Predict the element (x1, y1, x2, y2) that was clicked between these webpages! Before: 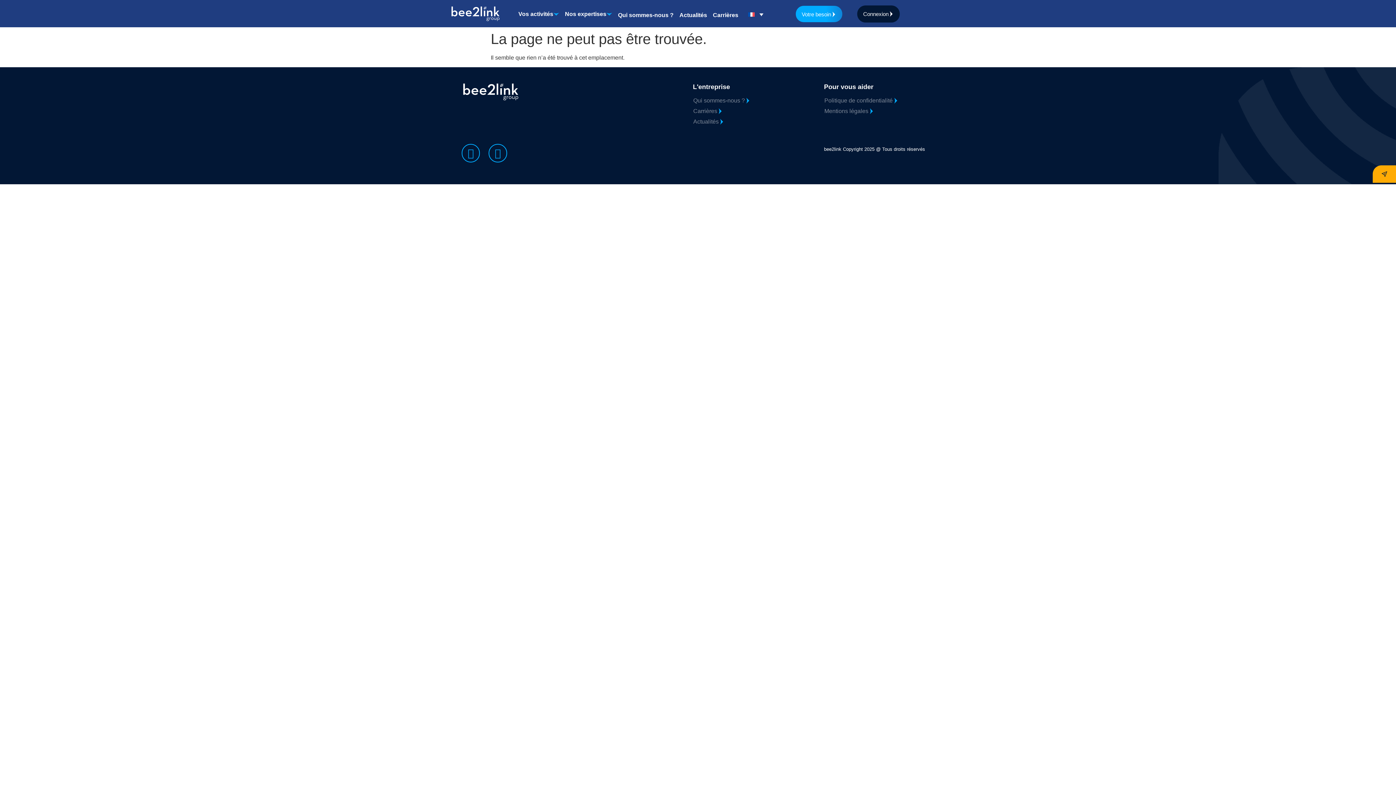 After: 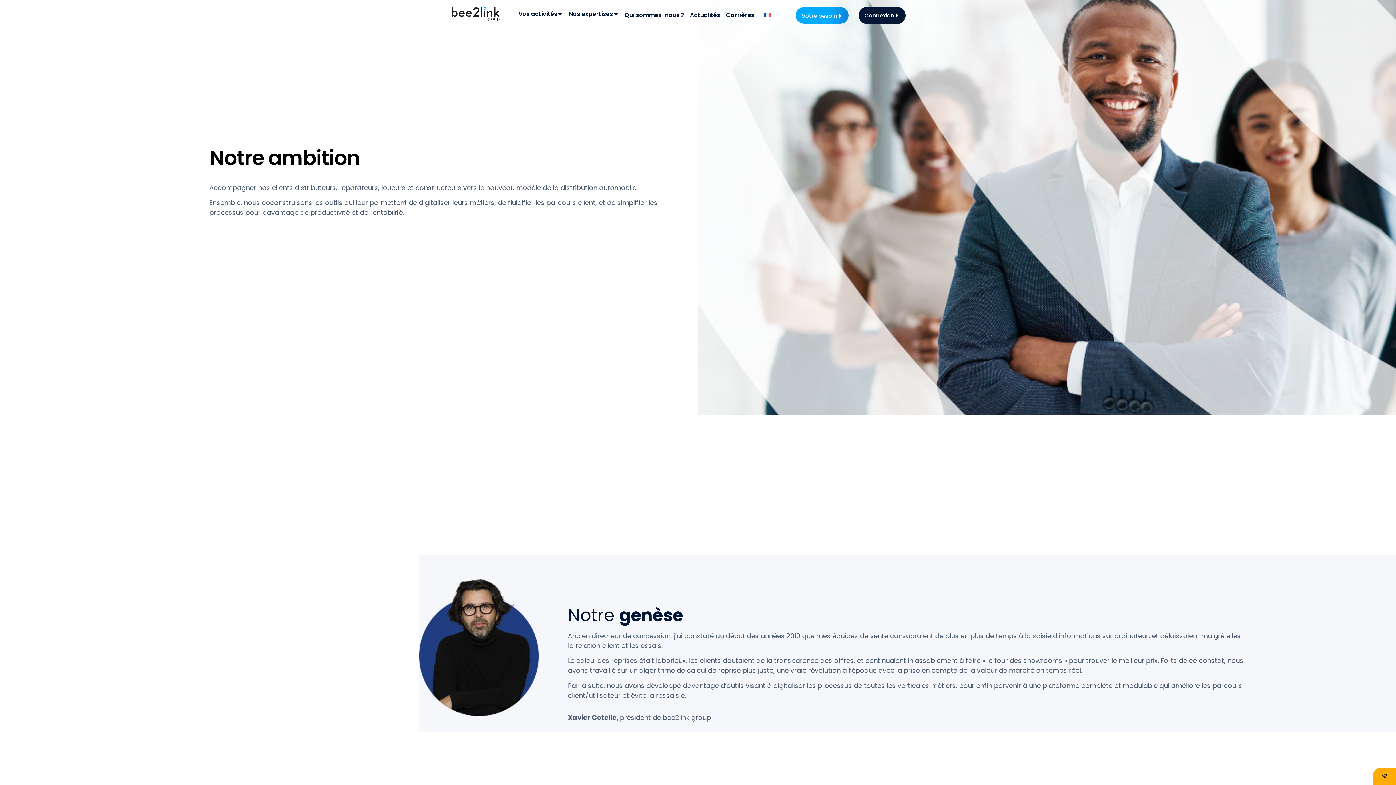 Action: label: Qui sommes-nous ? bbox: (618, 12, 673, 18)